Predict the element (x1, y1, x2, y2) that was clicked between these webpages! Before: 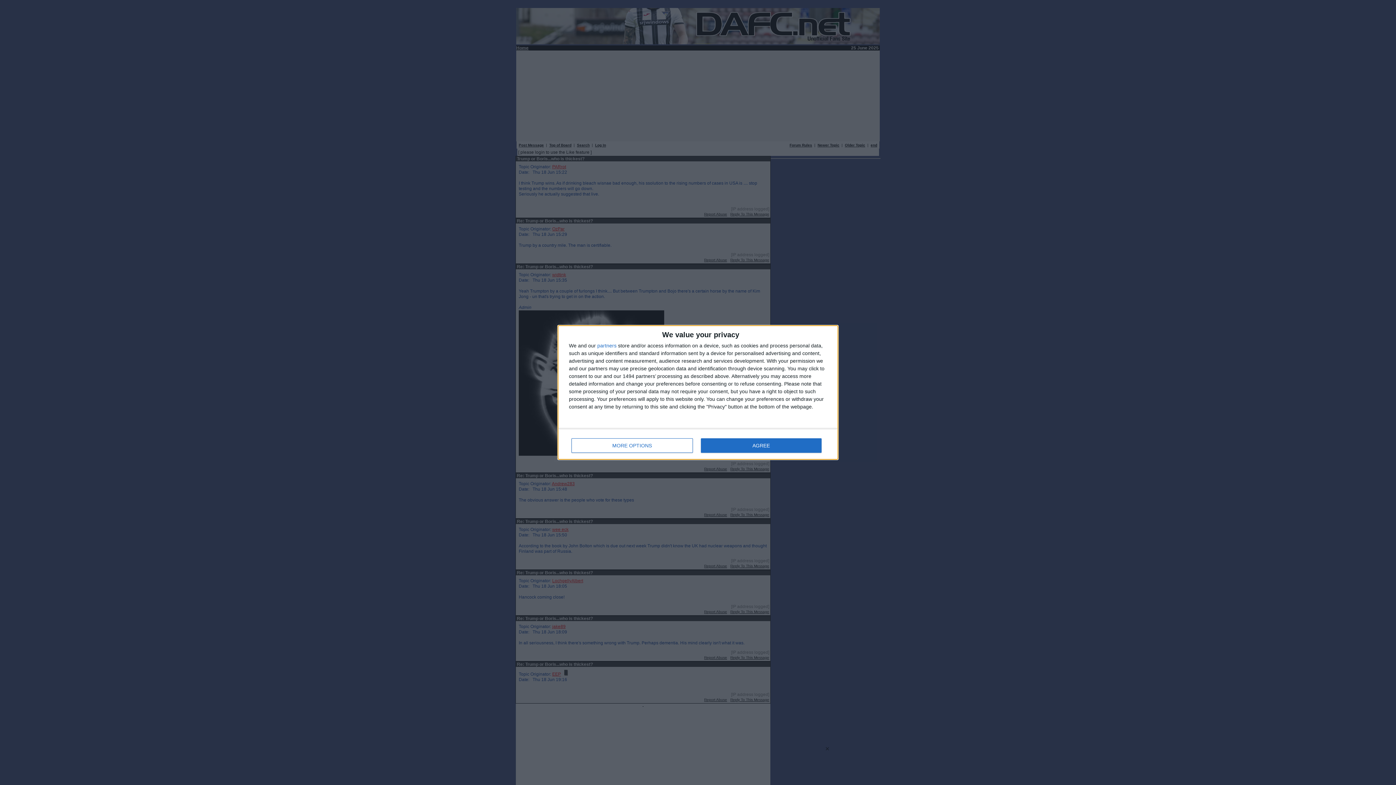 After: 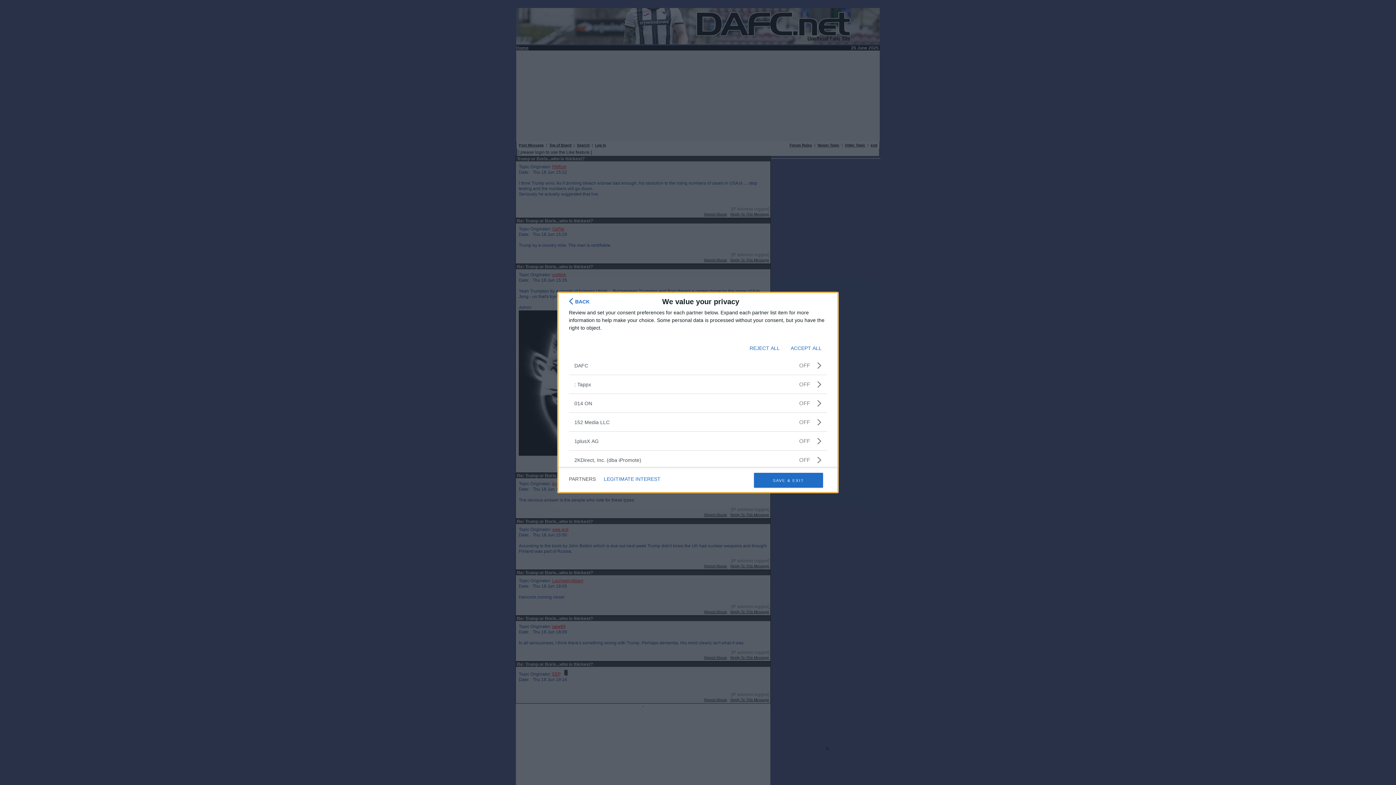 Action: label: partners bbox: (597, 343, 616, 348)